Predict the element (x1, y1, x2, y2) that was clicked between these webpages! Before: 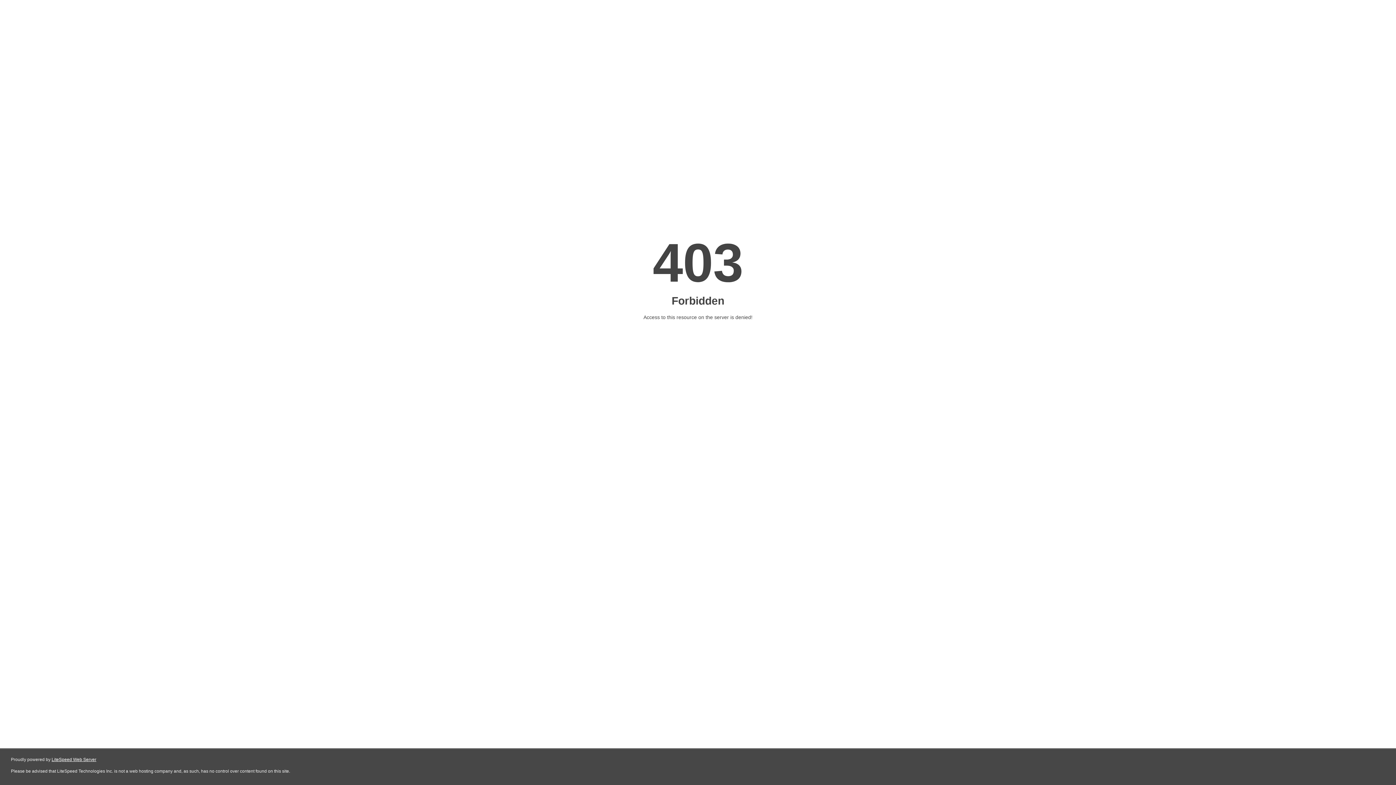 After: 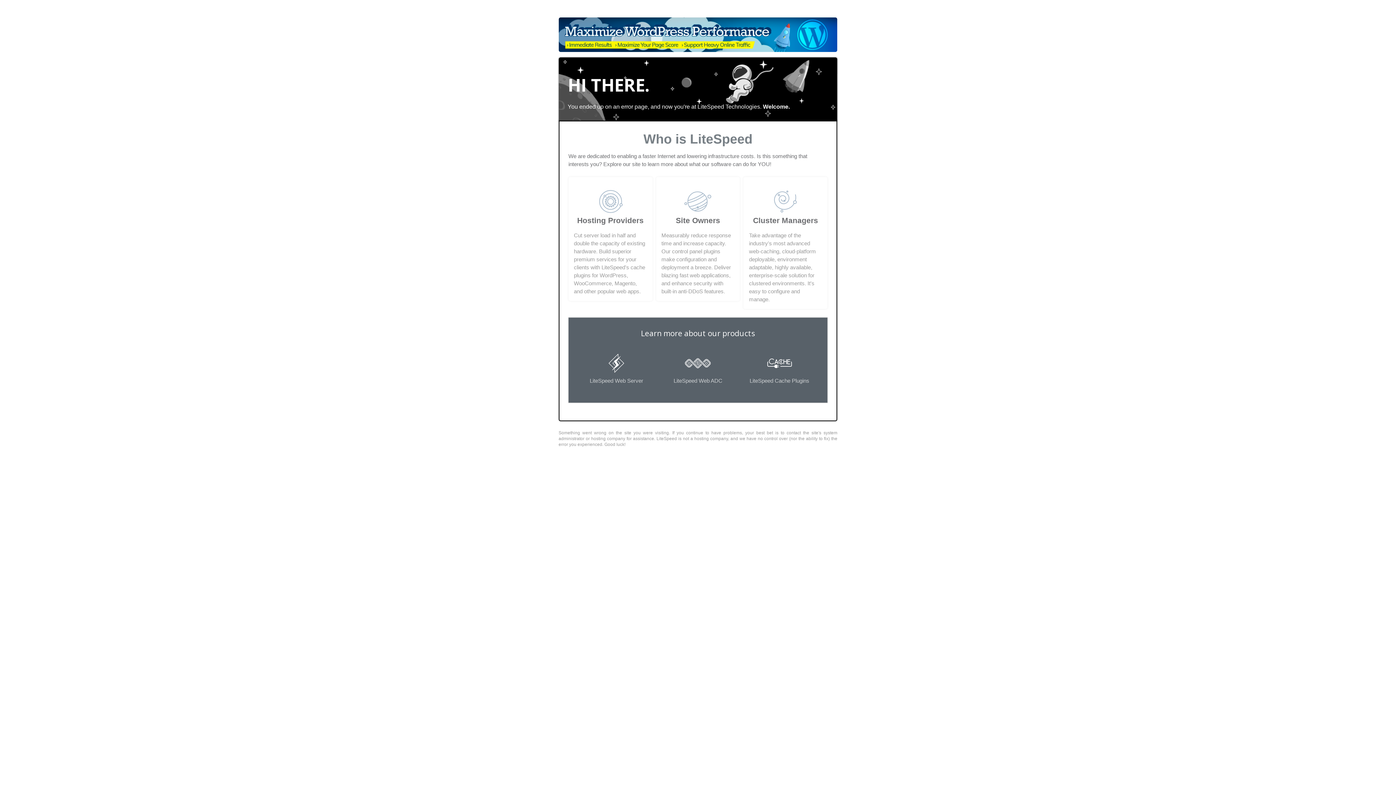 Action: bbox: (51, 757, 96, 762) label: LiteSpeed Web Server